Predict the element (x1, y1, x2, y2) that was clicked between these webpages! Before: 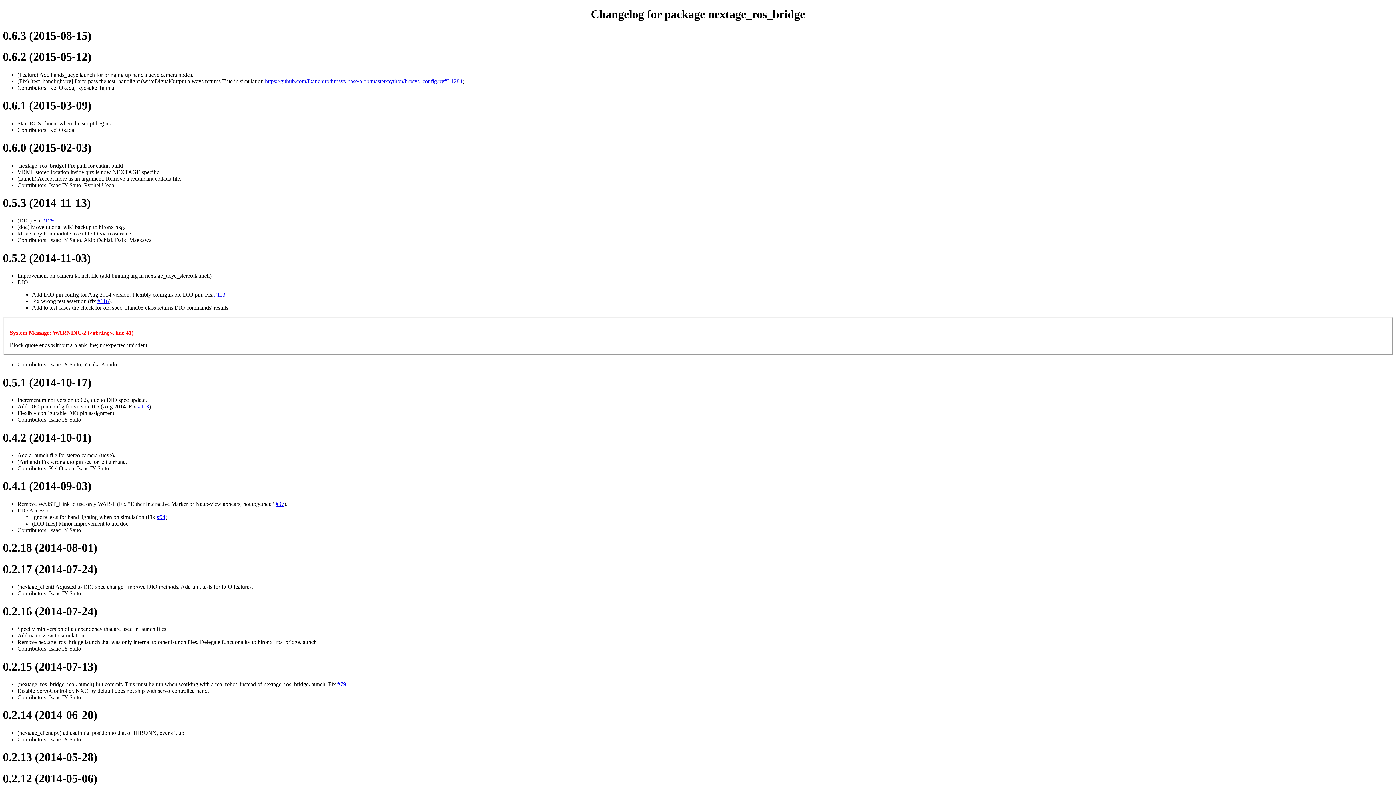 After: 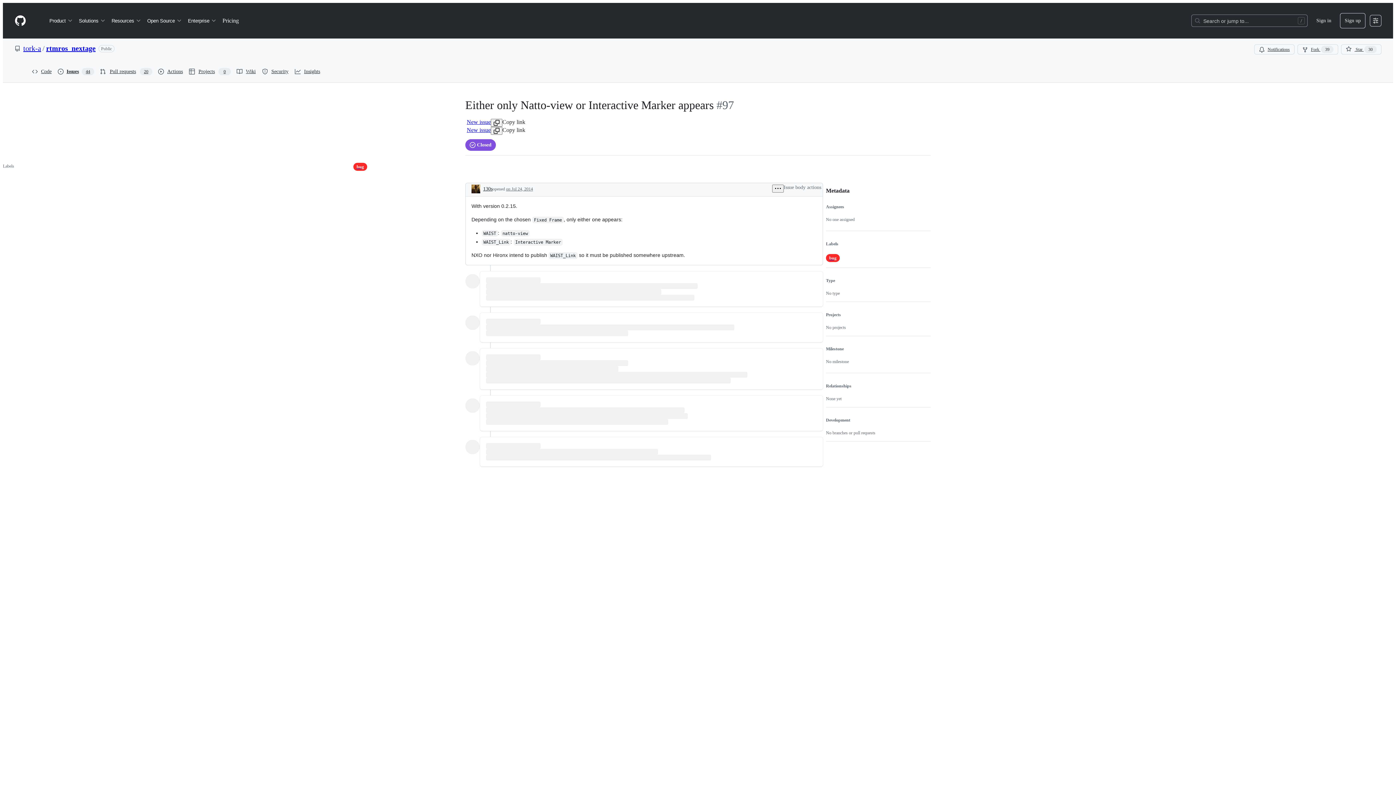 Action: bbox: (275, 501, 284, 507) label: #97